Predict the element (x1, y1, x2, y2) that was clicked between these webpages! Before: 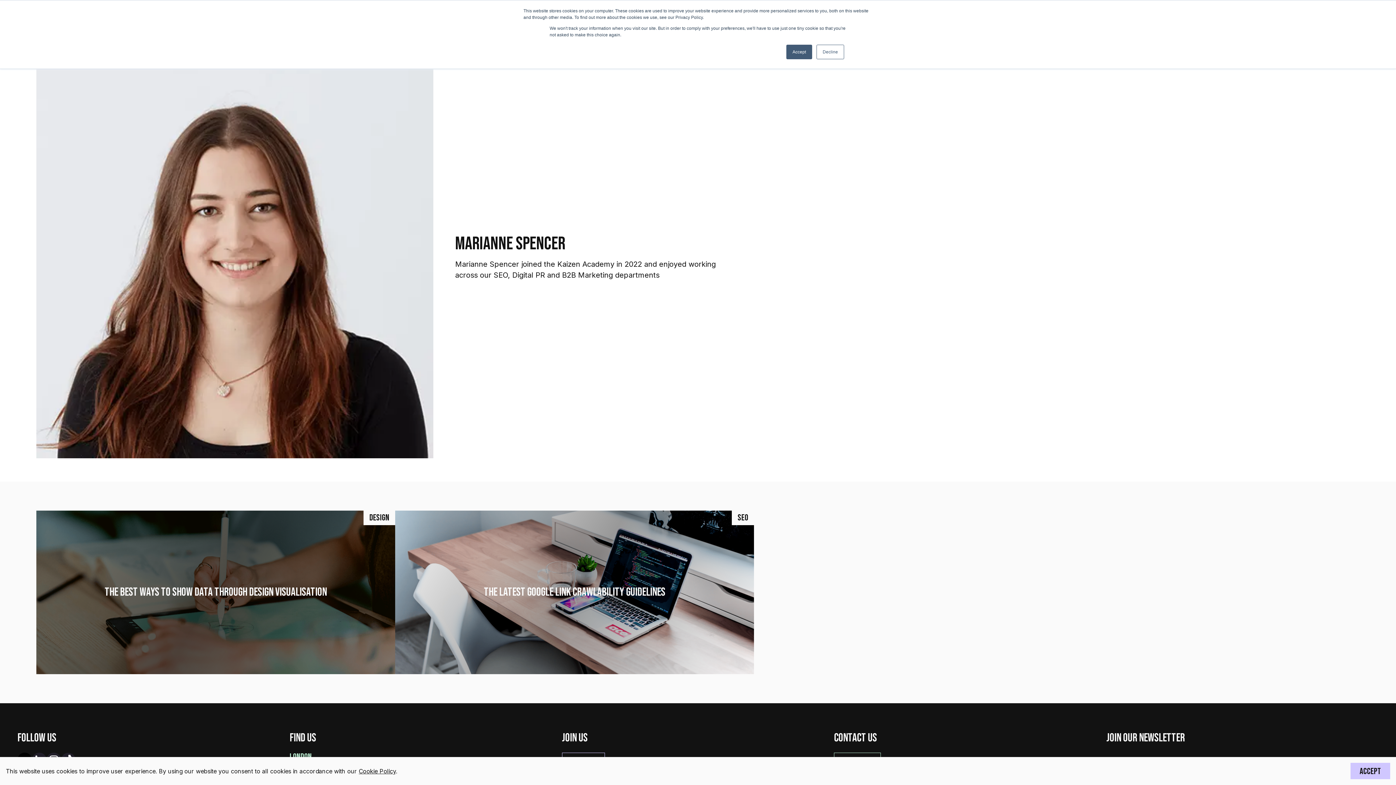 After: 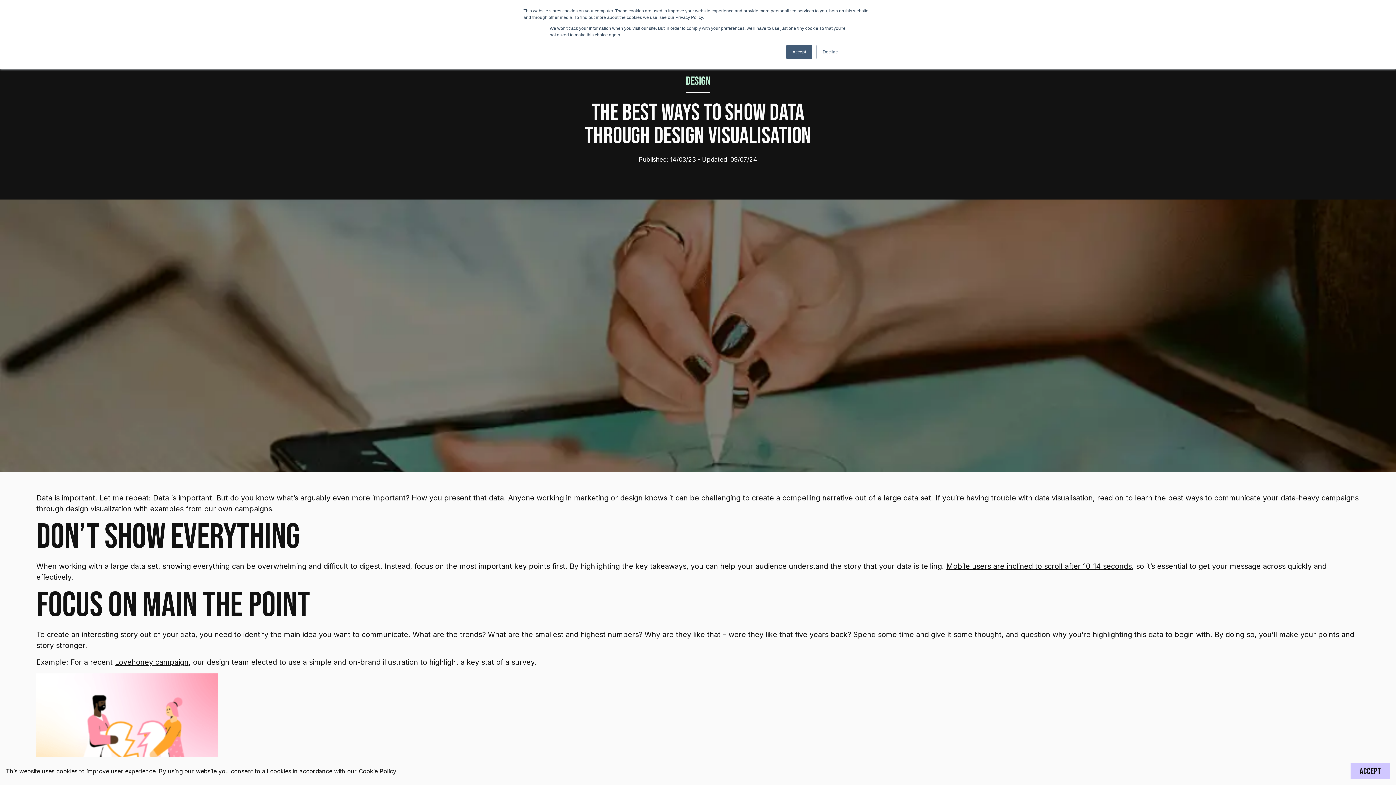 Action: bbox: (36, 510, 395, 674) label: DESIGN
THE BEST WAYS TO SHOW DATA THROUGH DESIGN VISUALISATION